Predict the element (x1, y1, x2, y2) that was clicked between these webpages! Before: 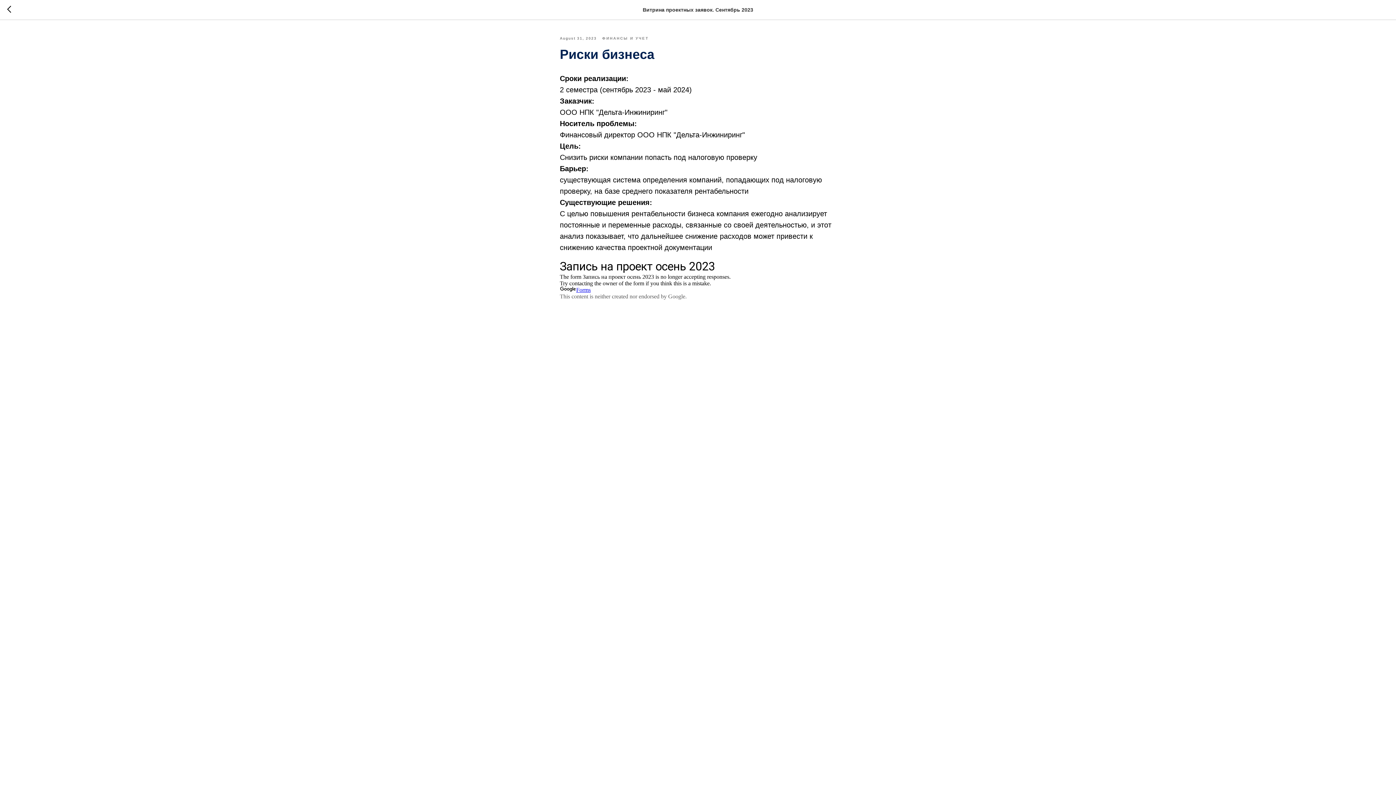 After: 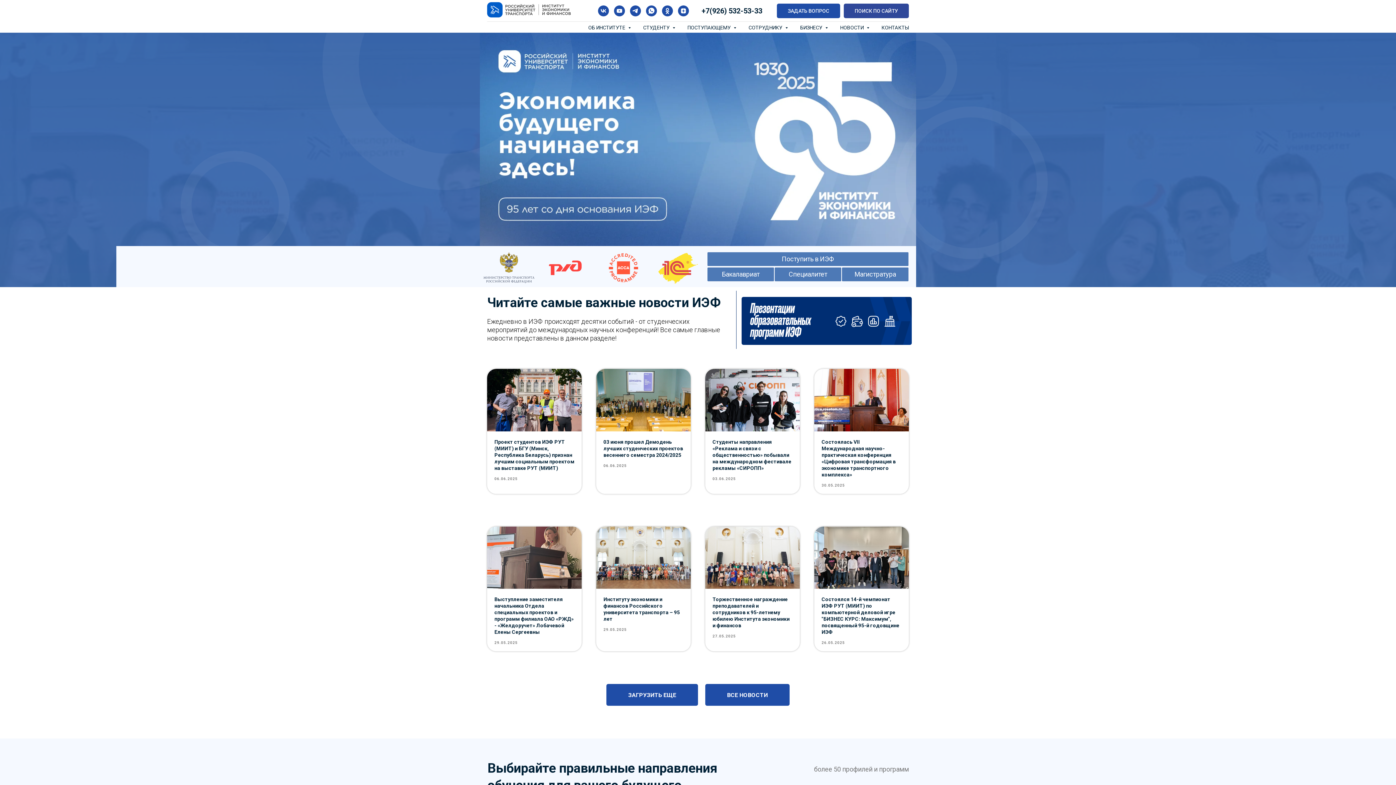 Action: bbox: (7, 5, 15, 14)